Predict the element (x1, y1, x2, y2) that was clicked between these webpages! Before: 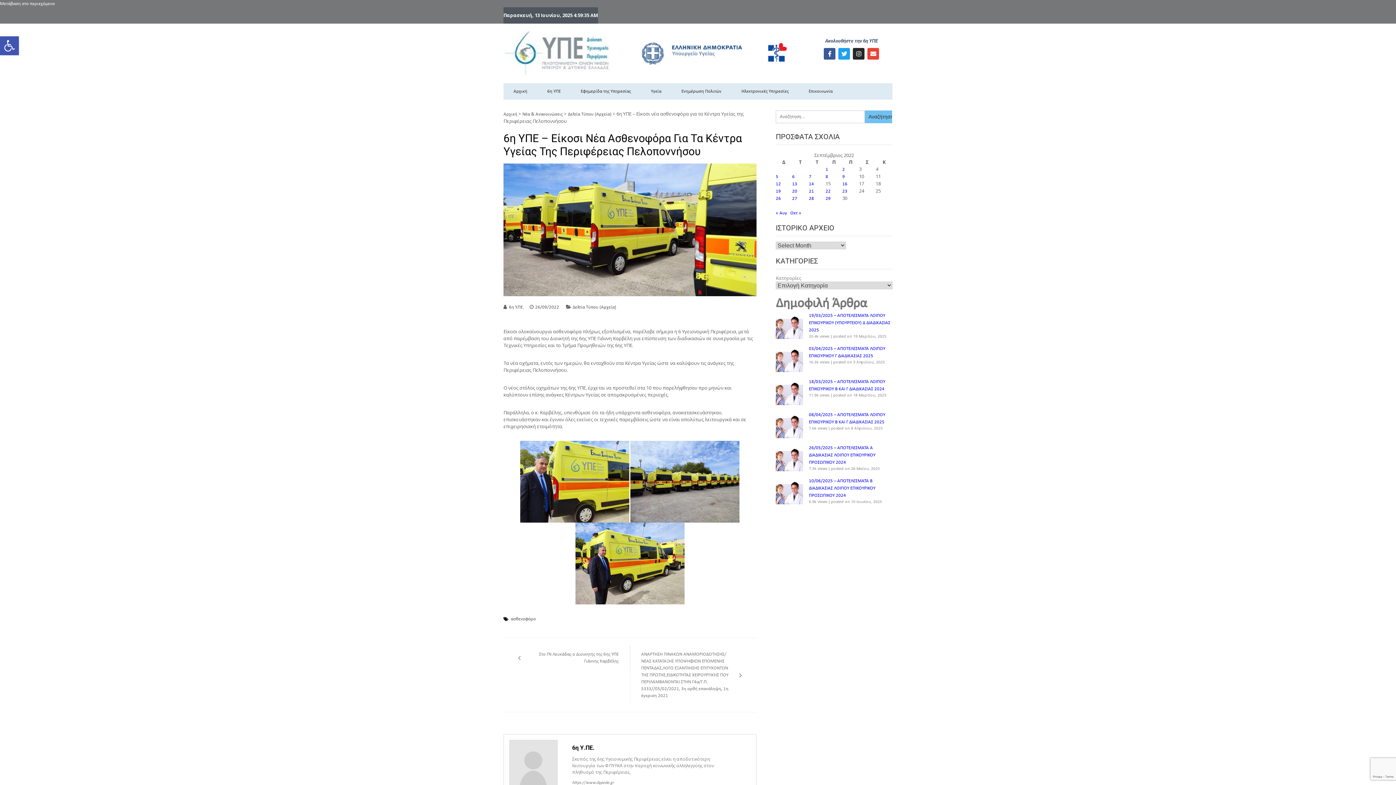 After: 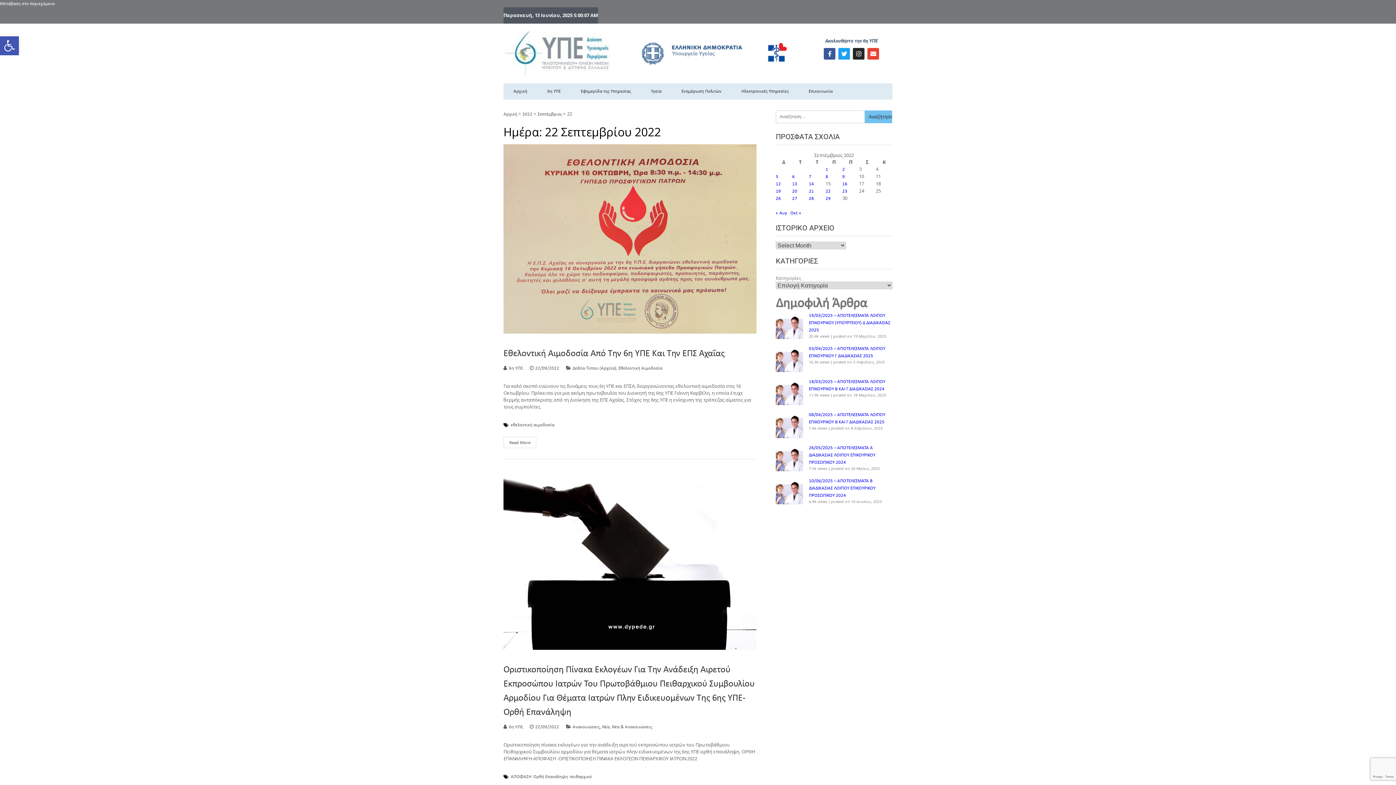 Action: label: Τα άρθρα δημοσιεύτηκαν την 22 September 2022 bbox: (825, 189, 830, 193)